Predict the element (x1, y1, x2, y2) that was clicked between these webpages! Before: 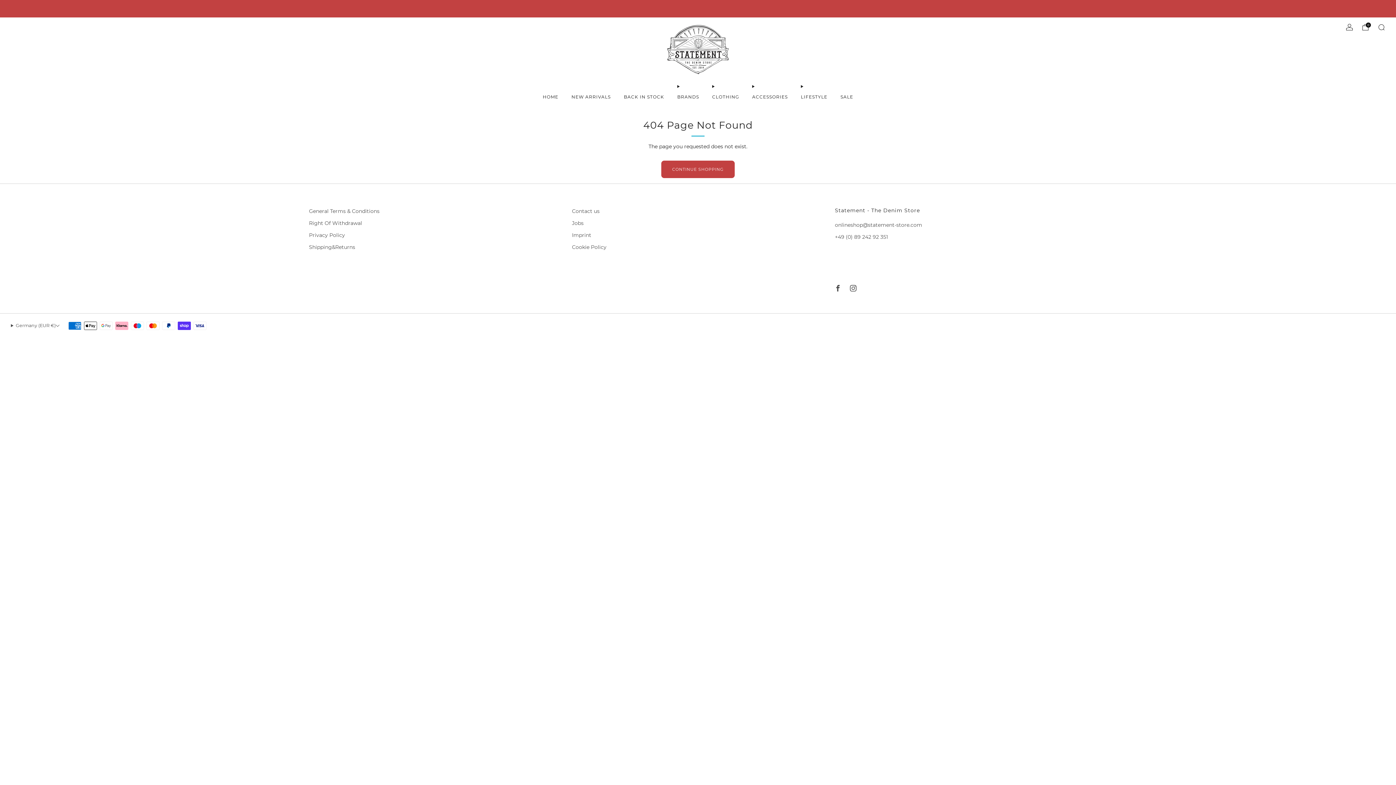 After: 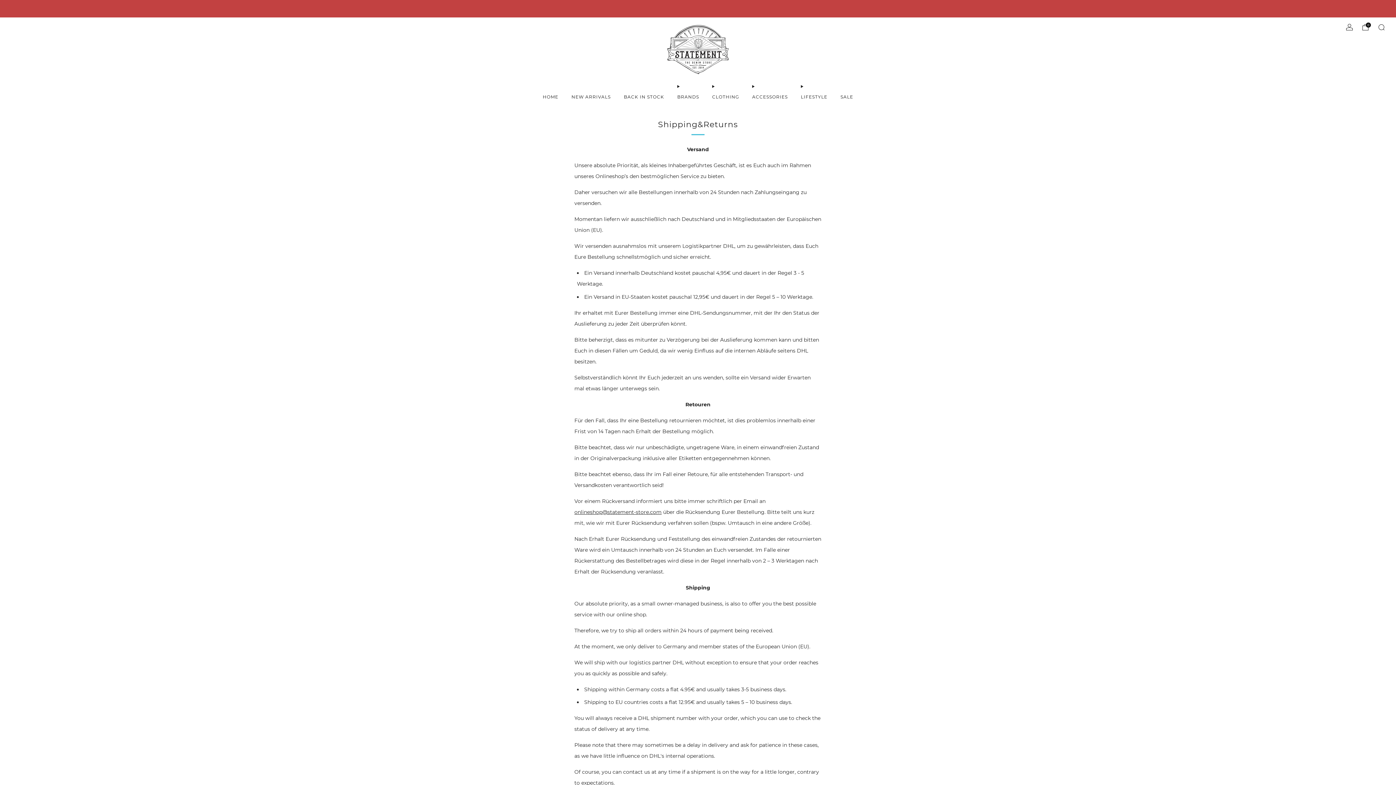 Action: label: Shipping&Returns bbox: (309, 244, 355, 250)